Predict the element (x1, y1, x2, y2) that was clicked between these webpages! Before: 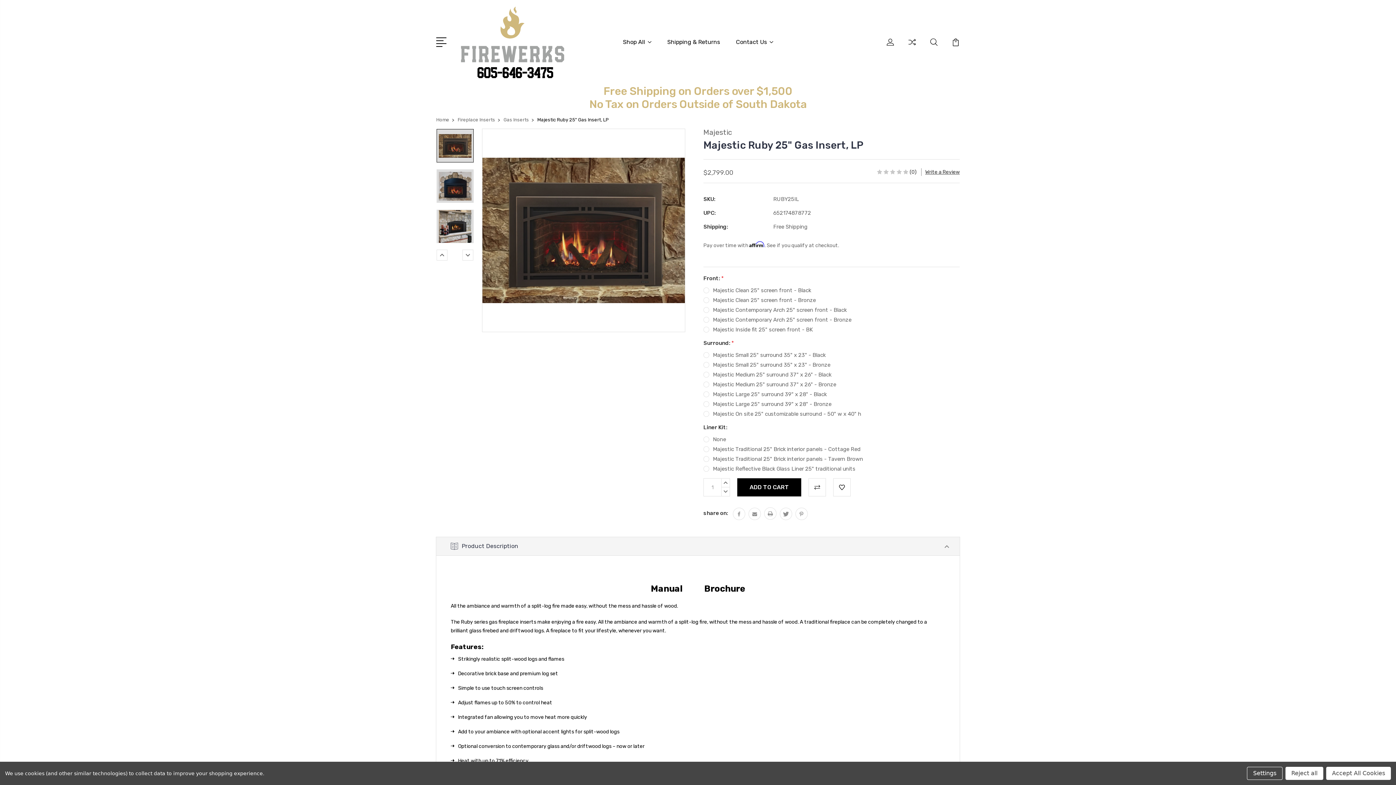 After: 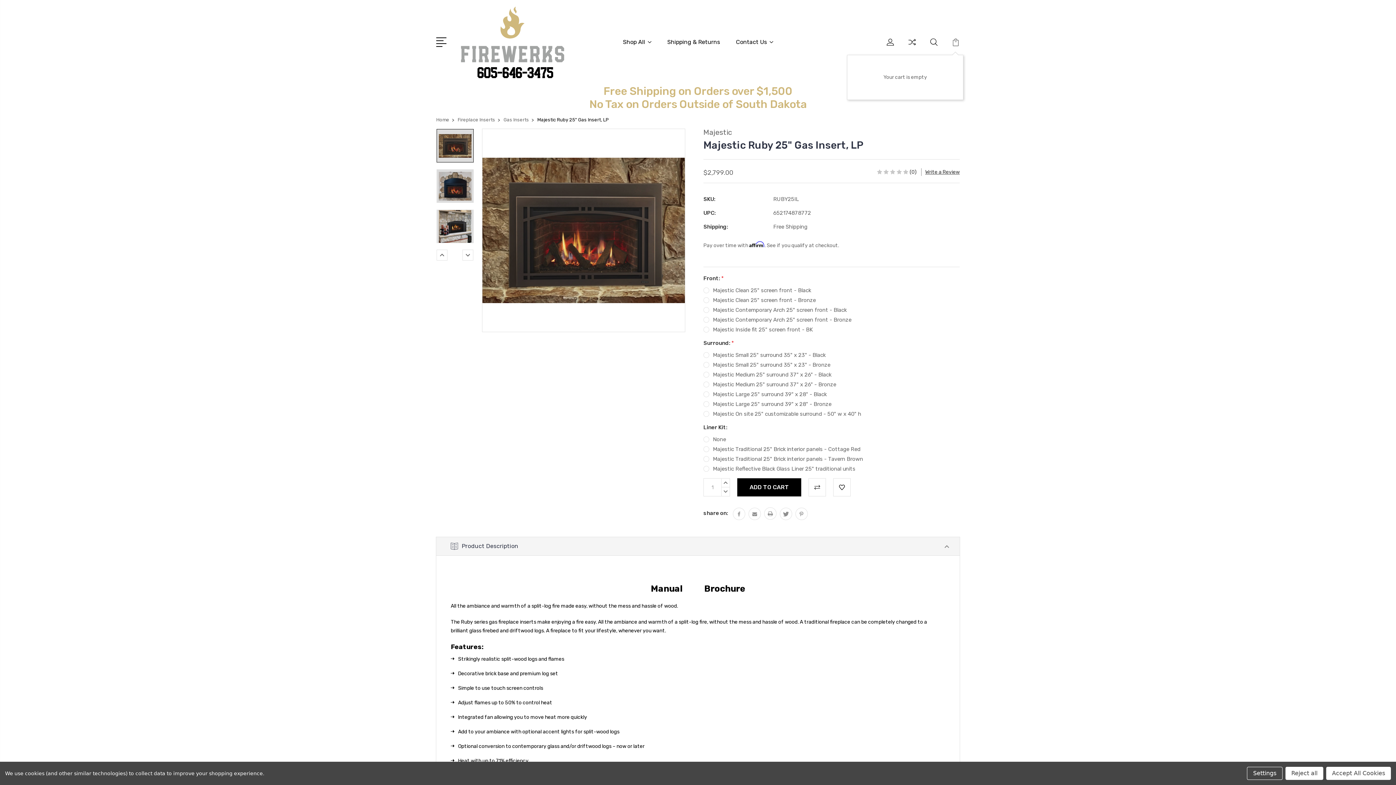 Action: bbox: (952, 38, 960, 54)